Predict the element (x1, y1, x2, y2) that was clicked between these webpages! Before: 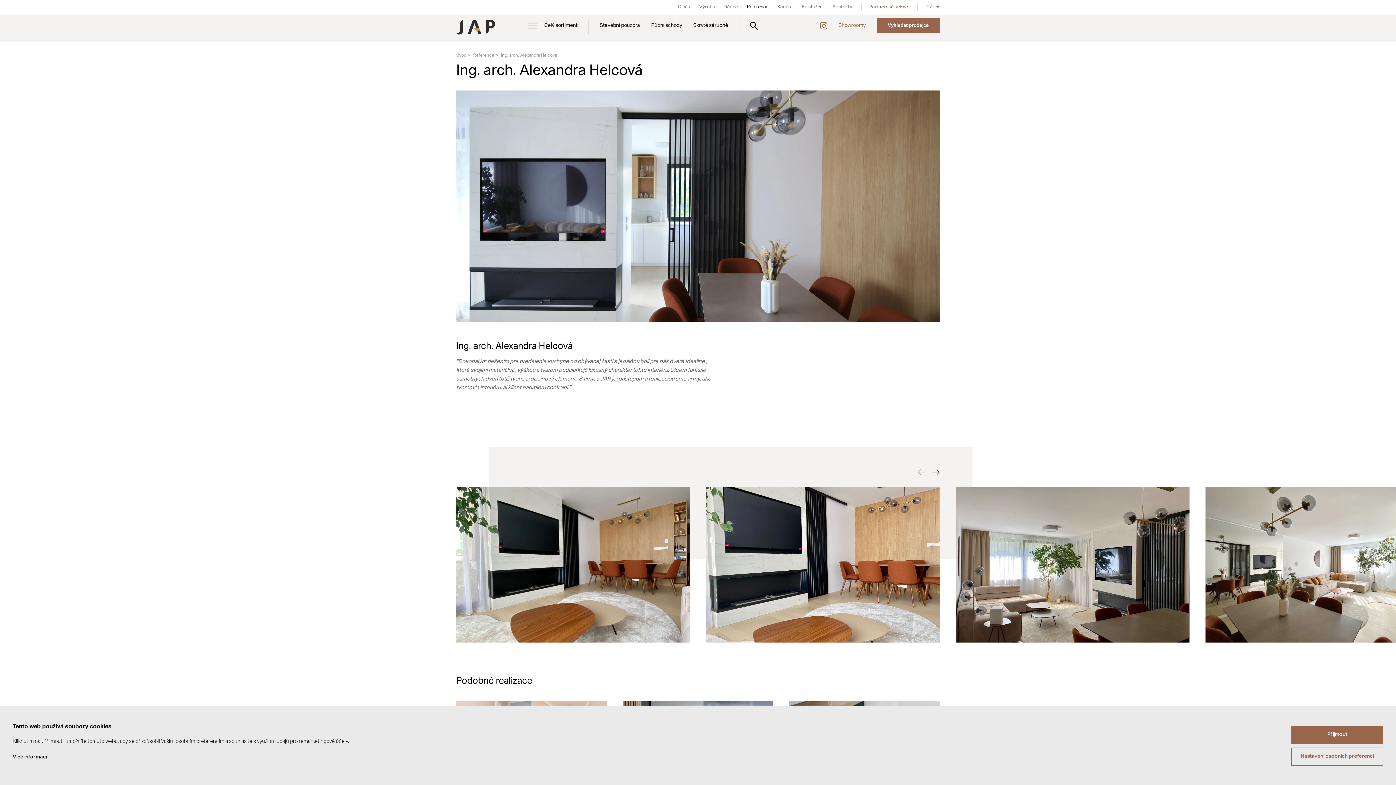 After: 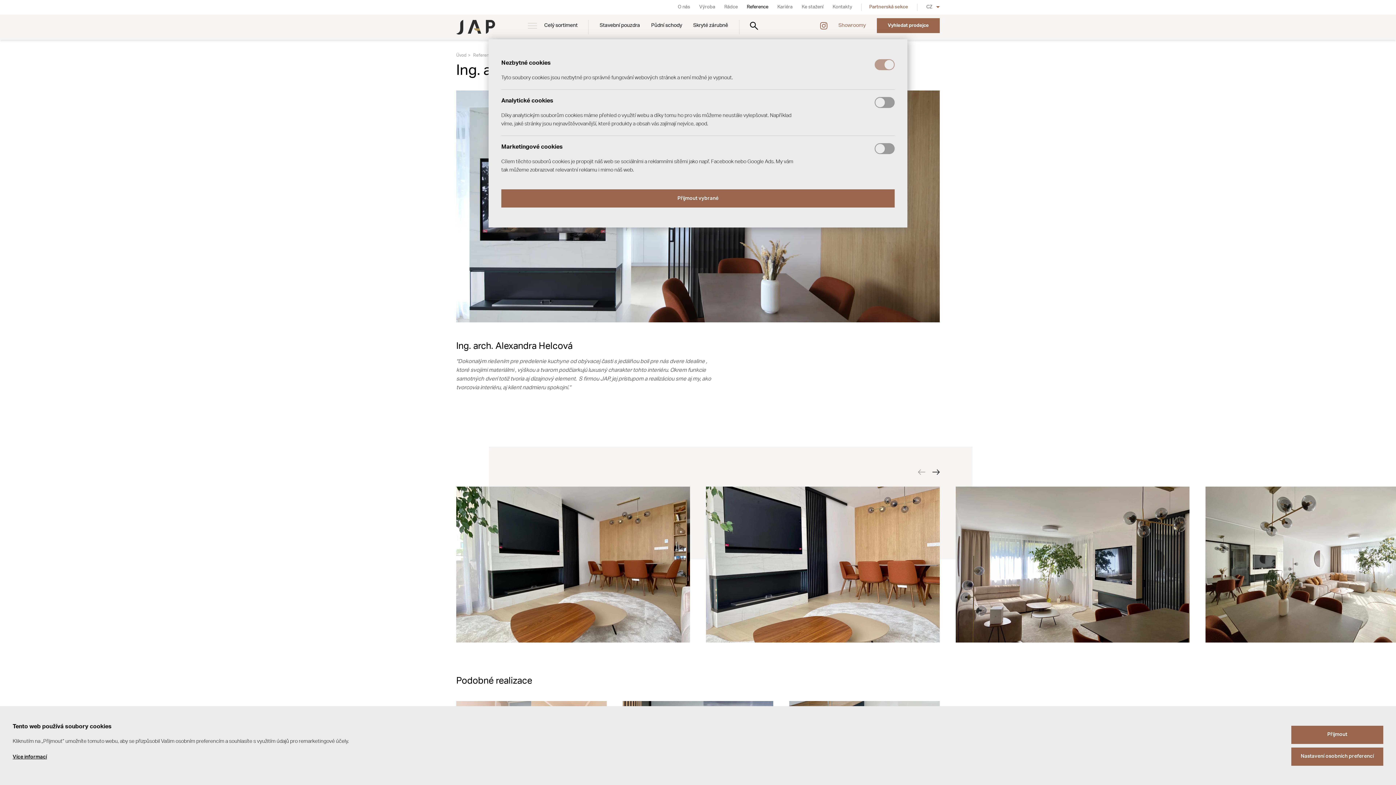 Action: label: Nastavení osobních preferencí bbox: (1291, 747, 1383, 766)